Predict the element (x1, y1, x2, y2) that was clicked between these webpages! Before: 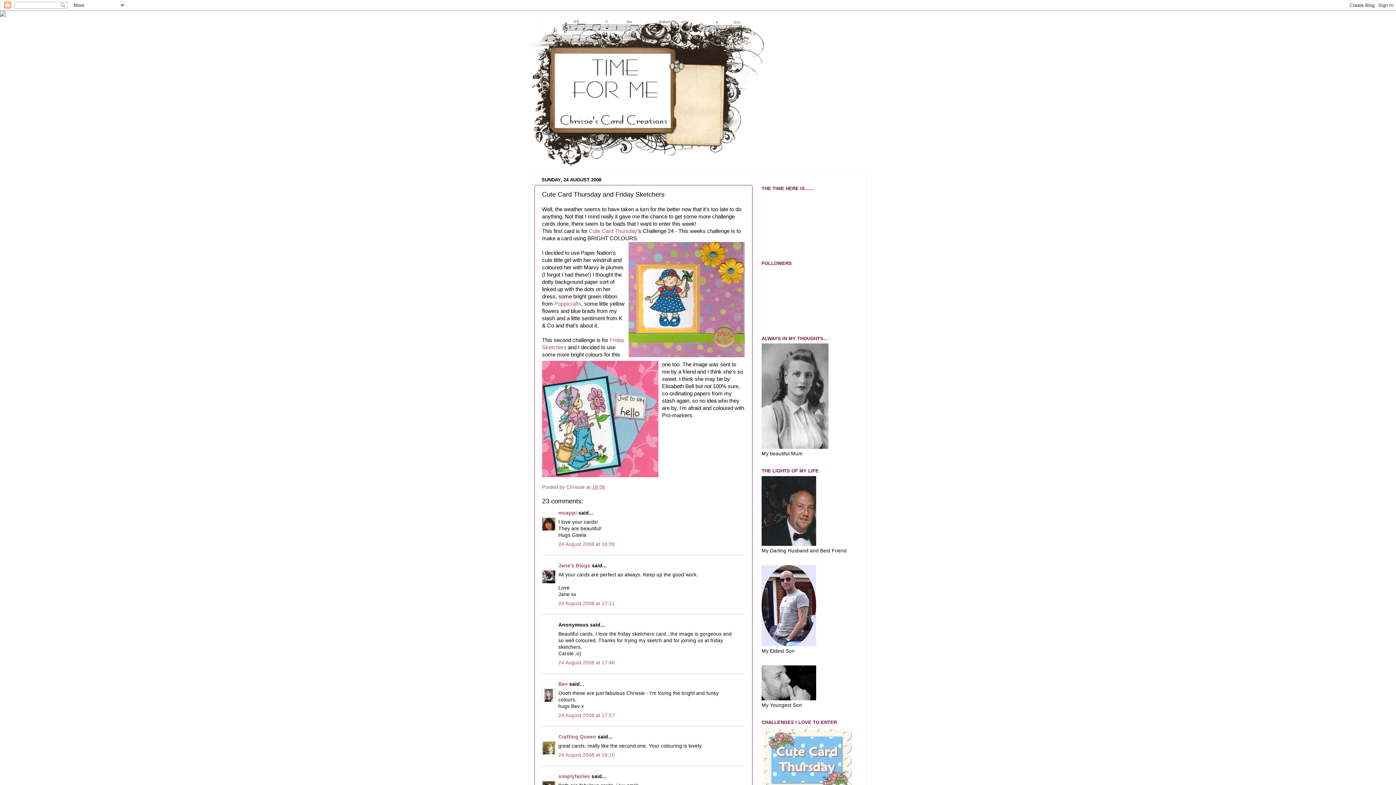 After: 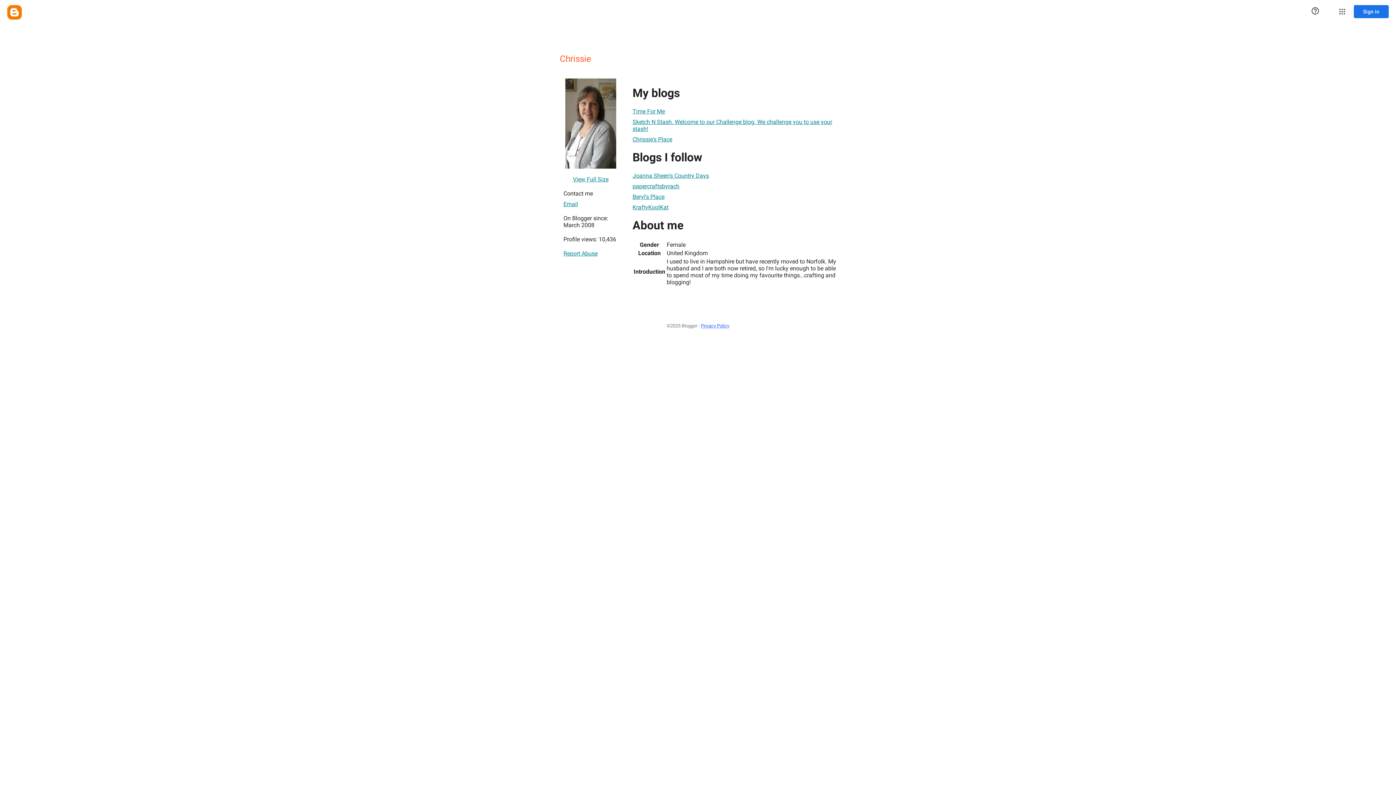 Action: bbox: (566, 484, 586, 490) label: Chrissie 